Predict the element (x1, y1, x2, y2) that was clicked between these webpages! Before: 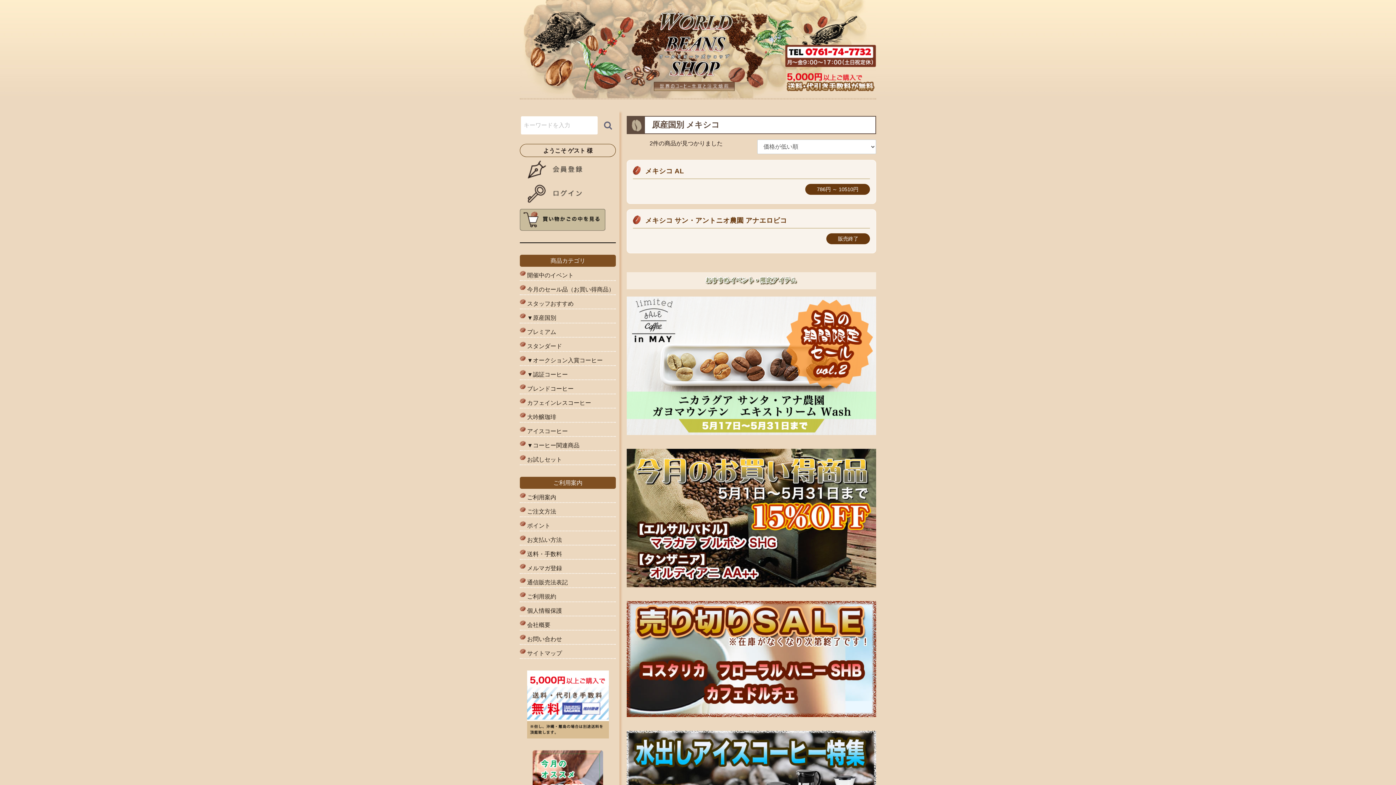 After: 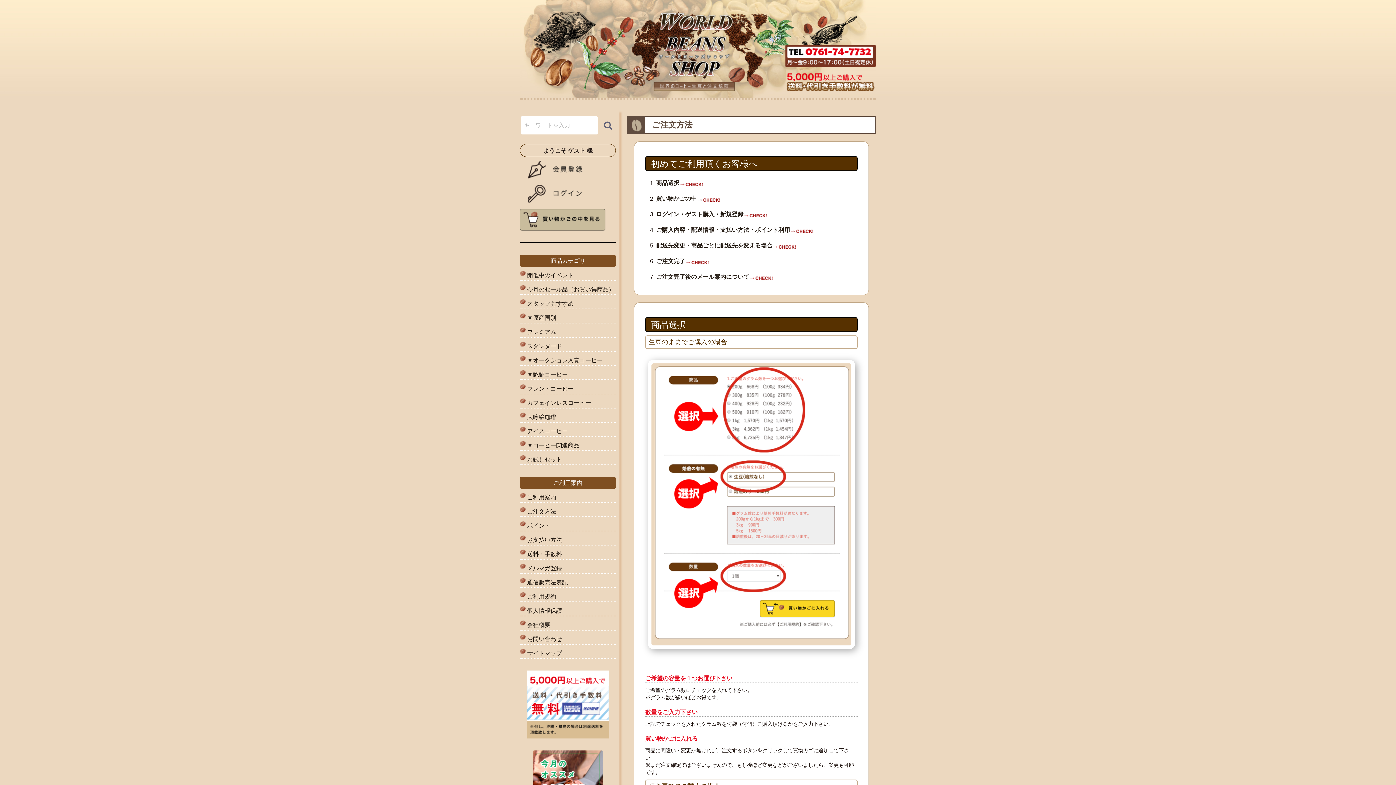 Action: bbox: (527, 506, 616, 516) label: ご注文方法